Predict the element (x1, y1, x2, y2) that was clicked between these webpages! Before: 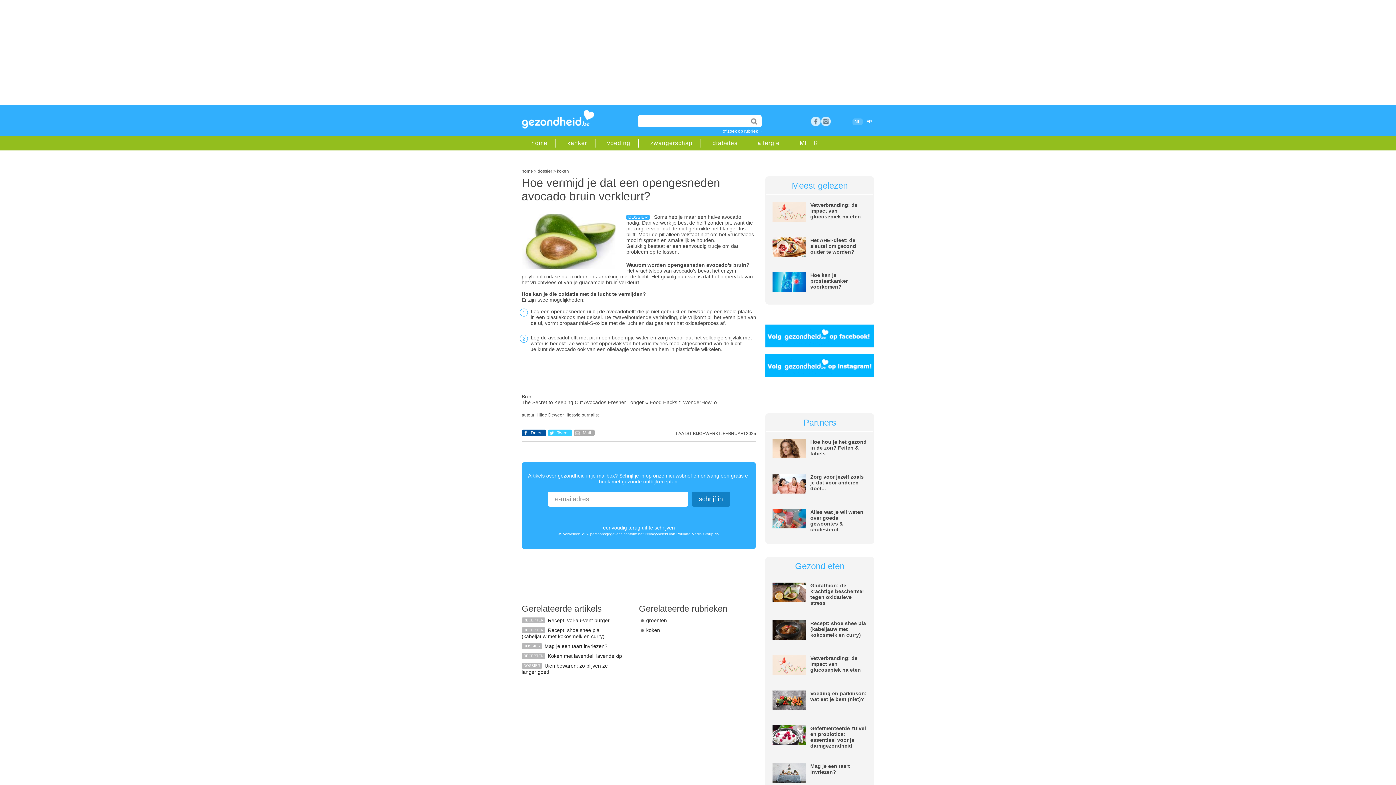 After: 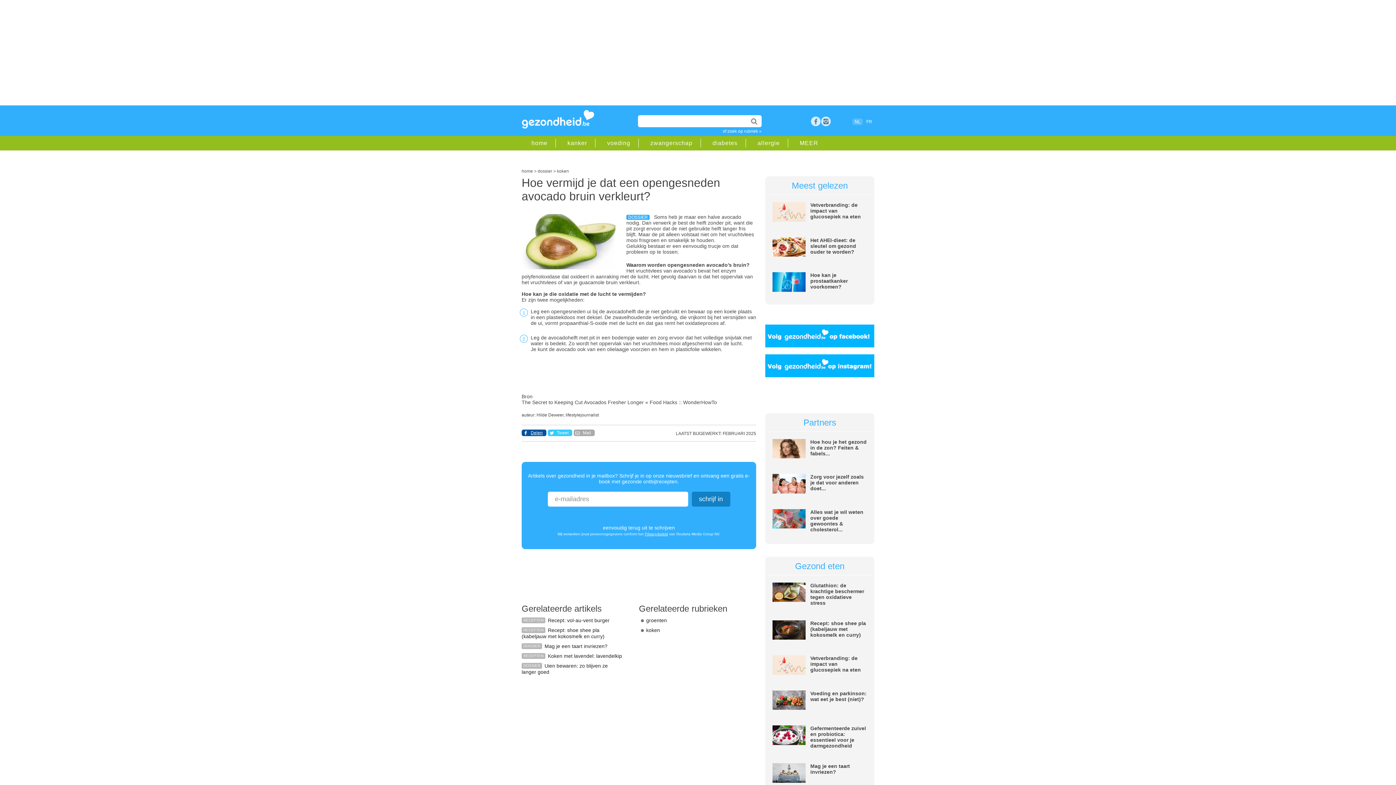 Action: label: Delen bbox: (521, 429, 546, 436)